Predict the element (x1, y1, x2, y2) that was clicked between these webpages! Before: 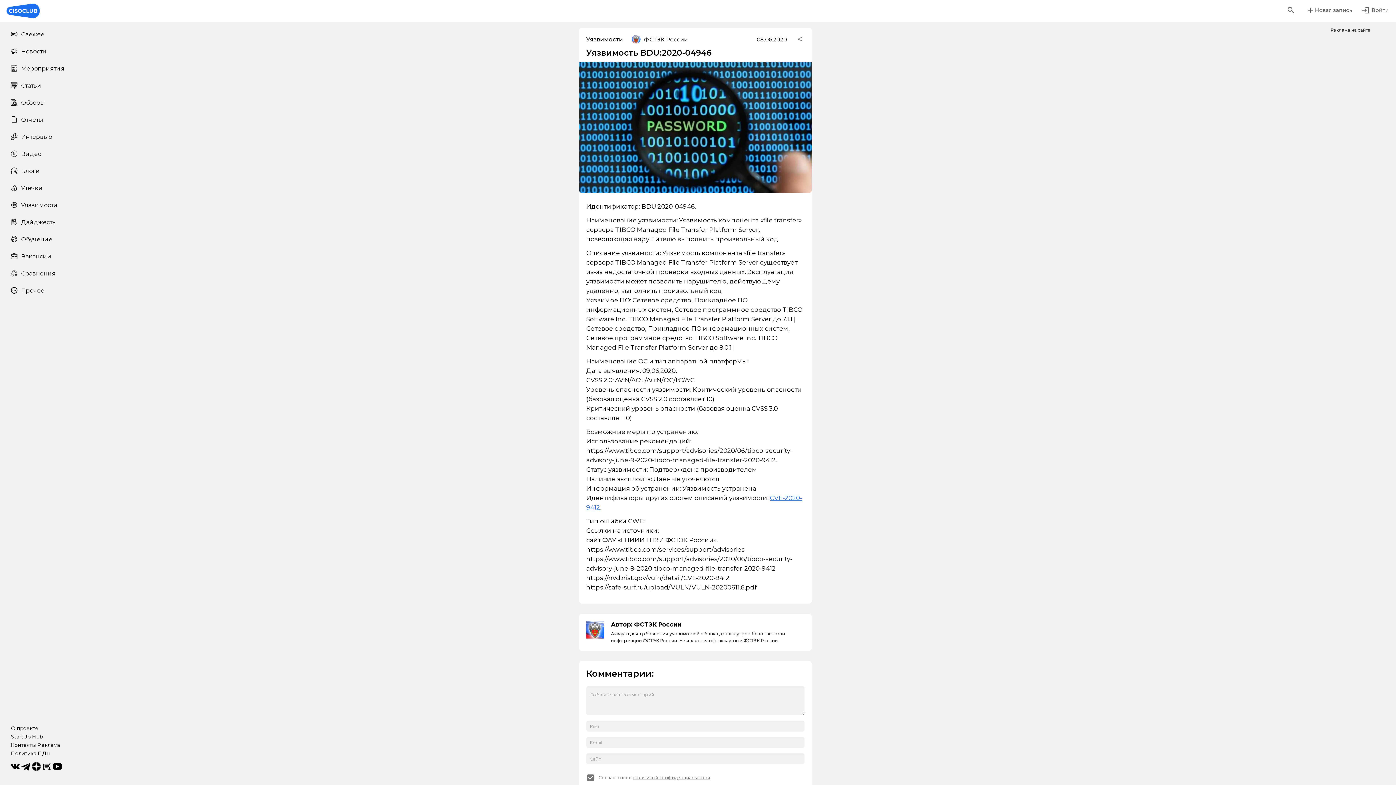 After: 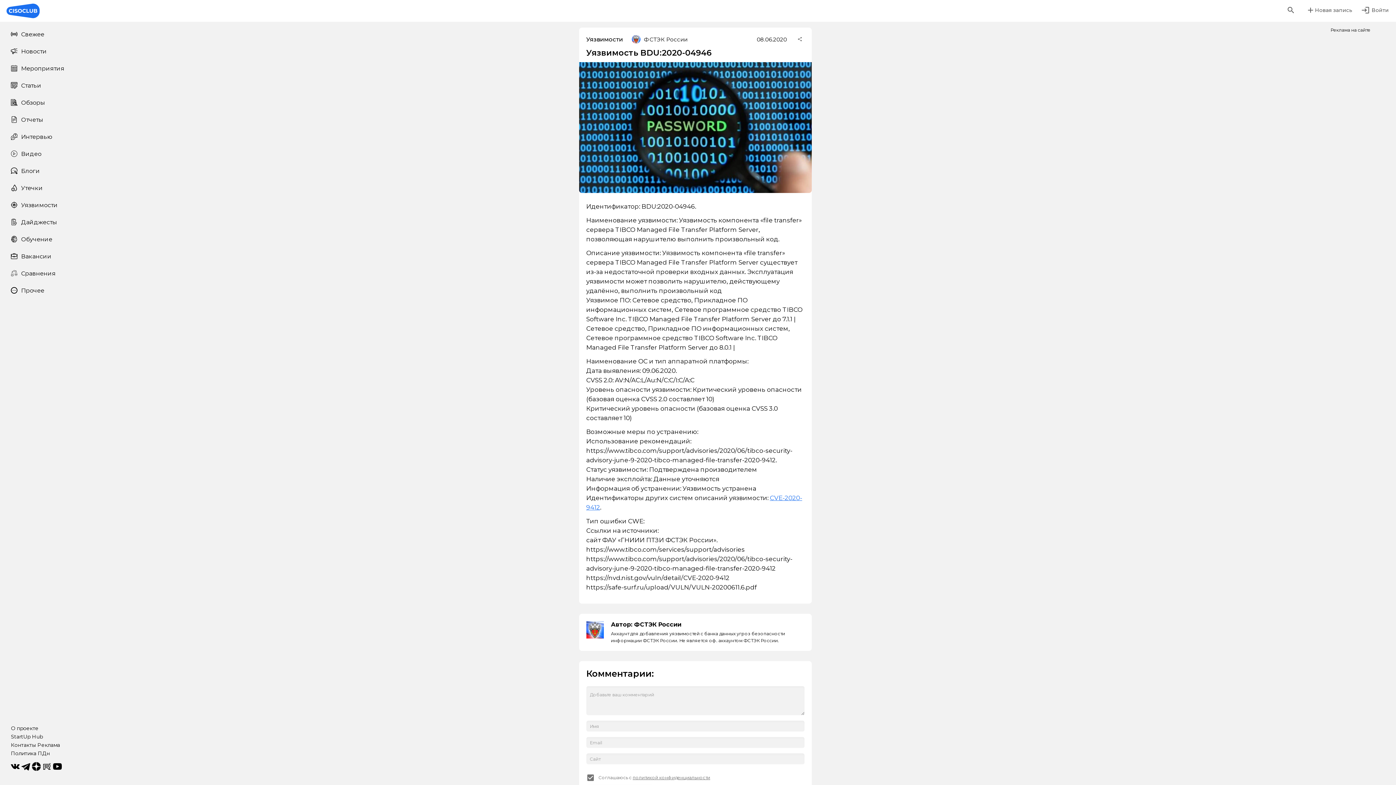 Action: bbox: (10, 762, 19, 772)